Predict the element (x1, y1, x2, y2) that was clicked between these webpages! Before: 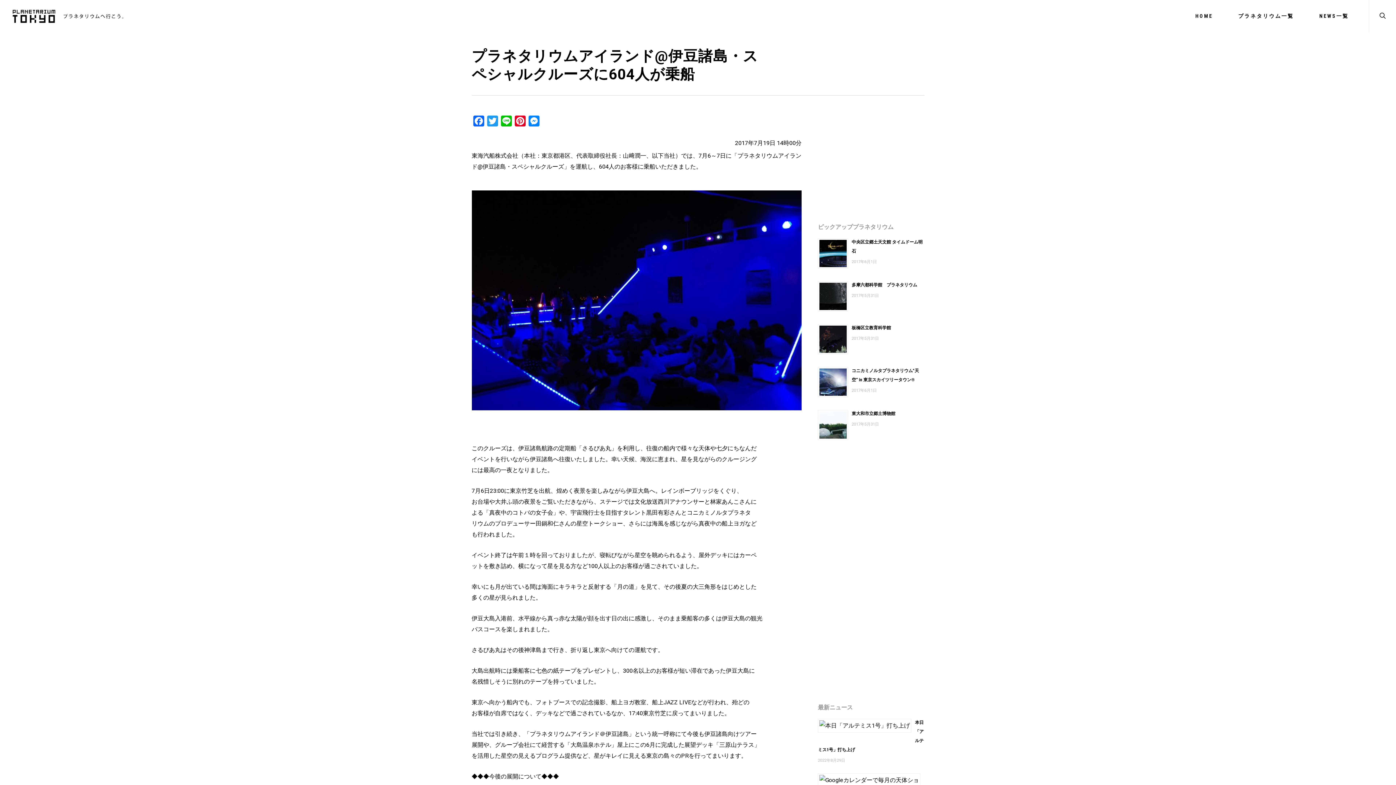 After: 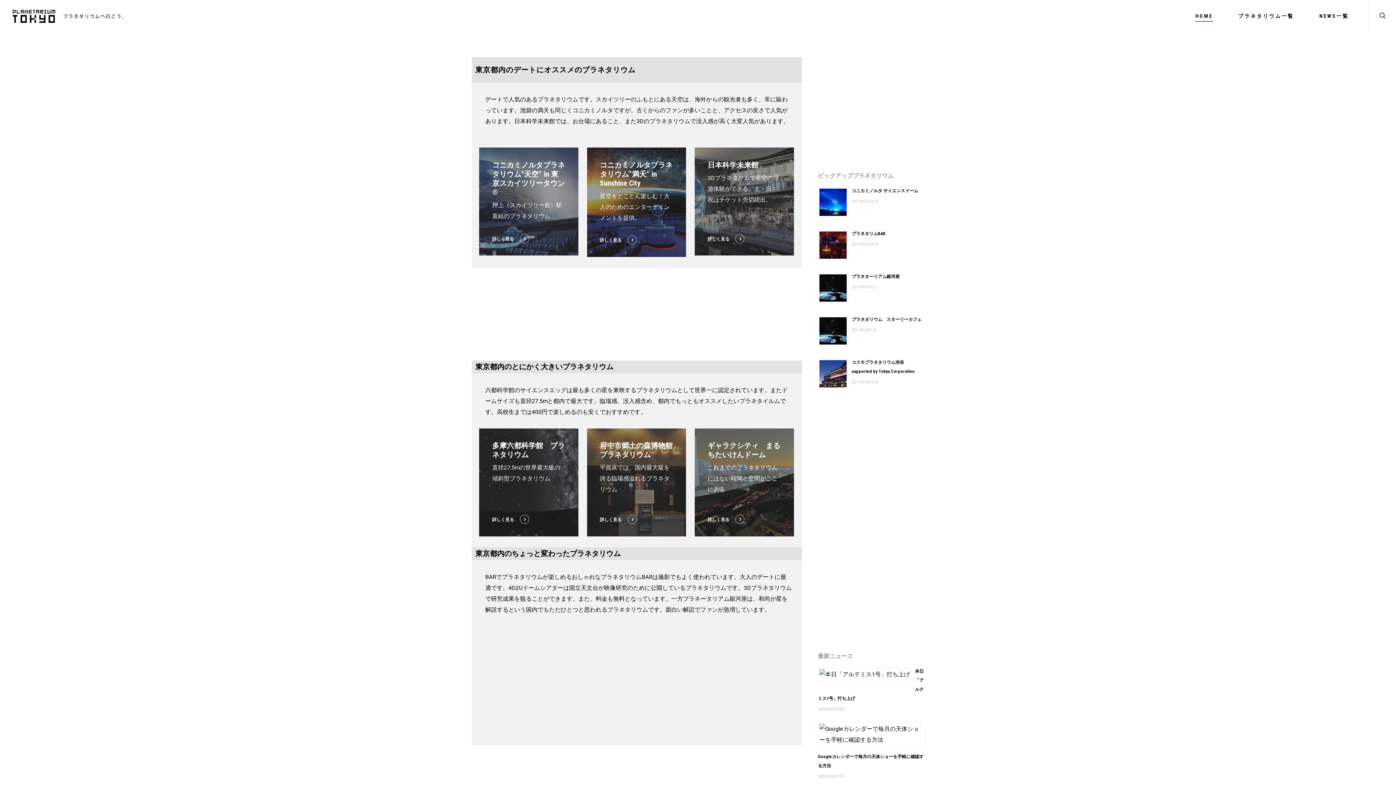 Action: bbox: (10, 7, 126, 25)